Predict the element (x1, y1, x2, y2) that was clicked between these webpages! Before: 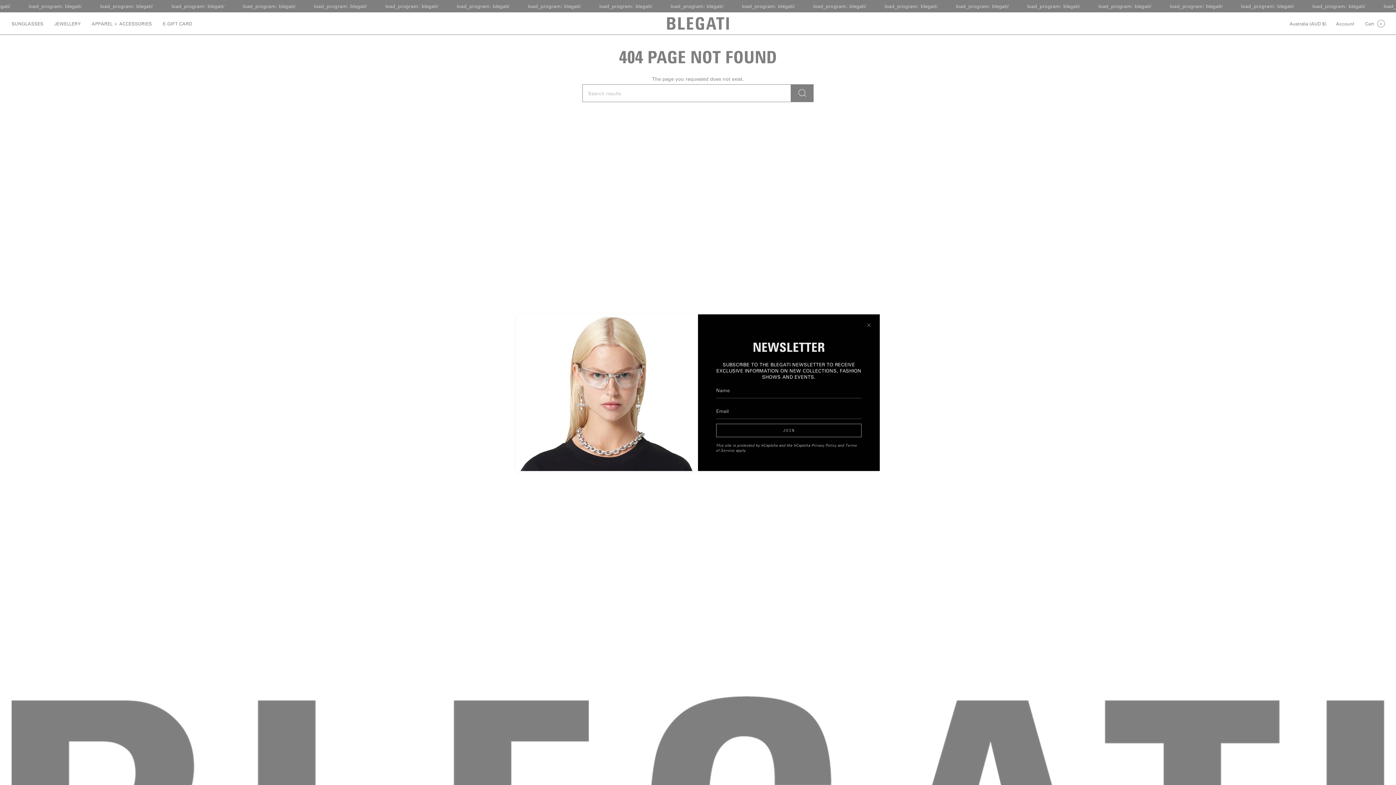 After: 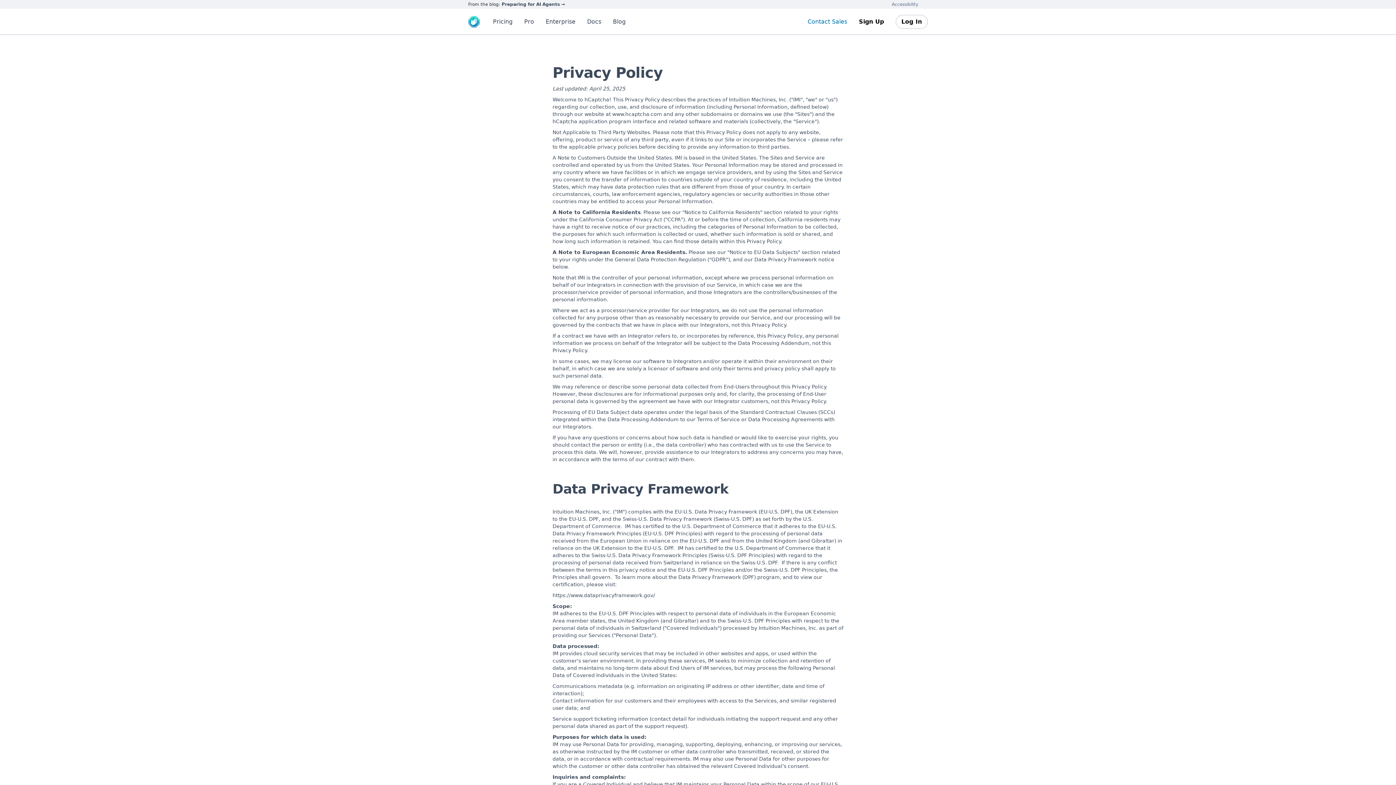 Action: bbox: (811, 442, 836, 447) label: Privacy Policy